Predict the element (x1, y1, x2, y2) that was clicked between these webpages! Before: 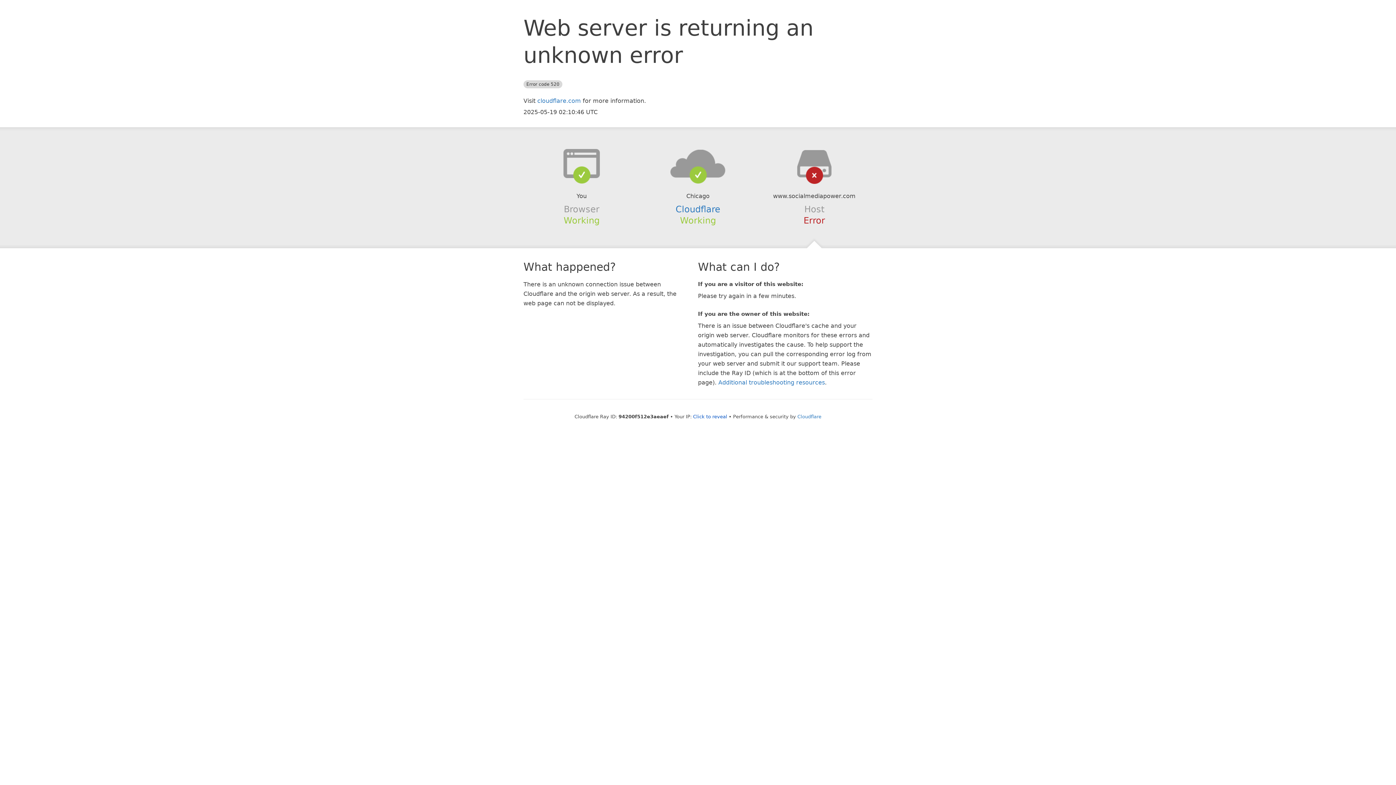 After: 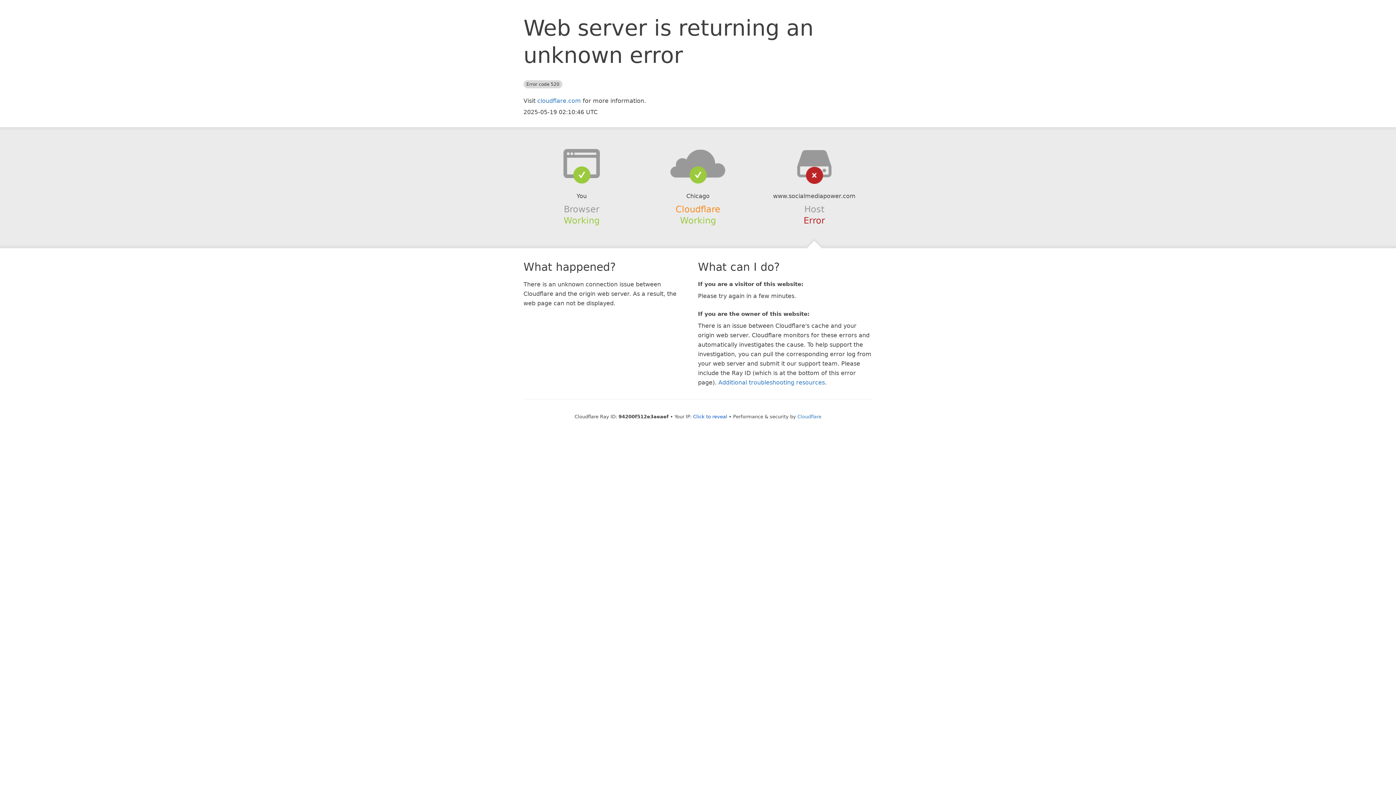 Action: label: Cloudflare bbox: (675, 204, 720, 214)